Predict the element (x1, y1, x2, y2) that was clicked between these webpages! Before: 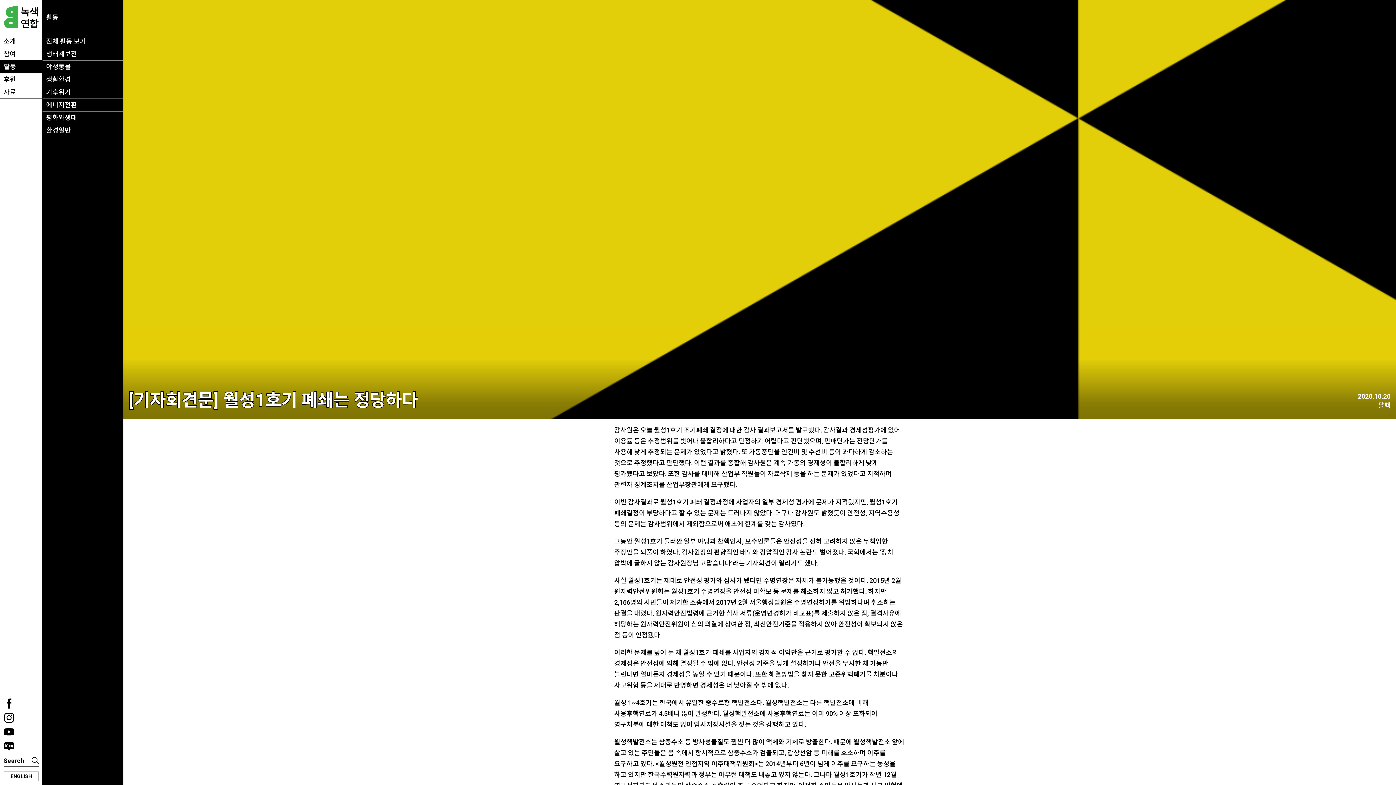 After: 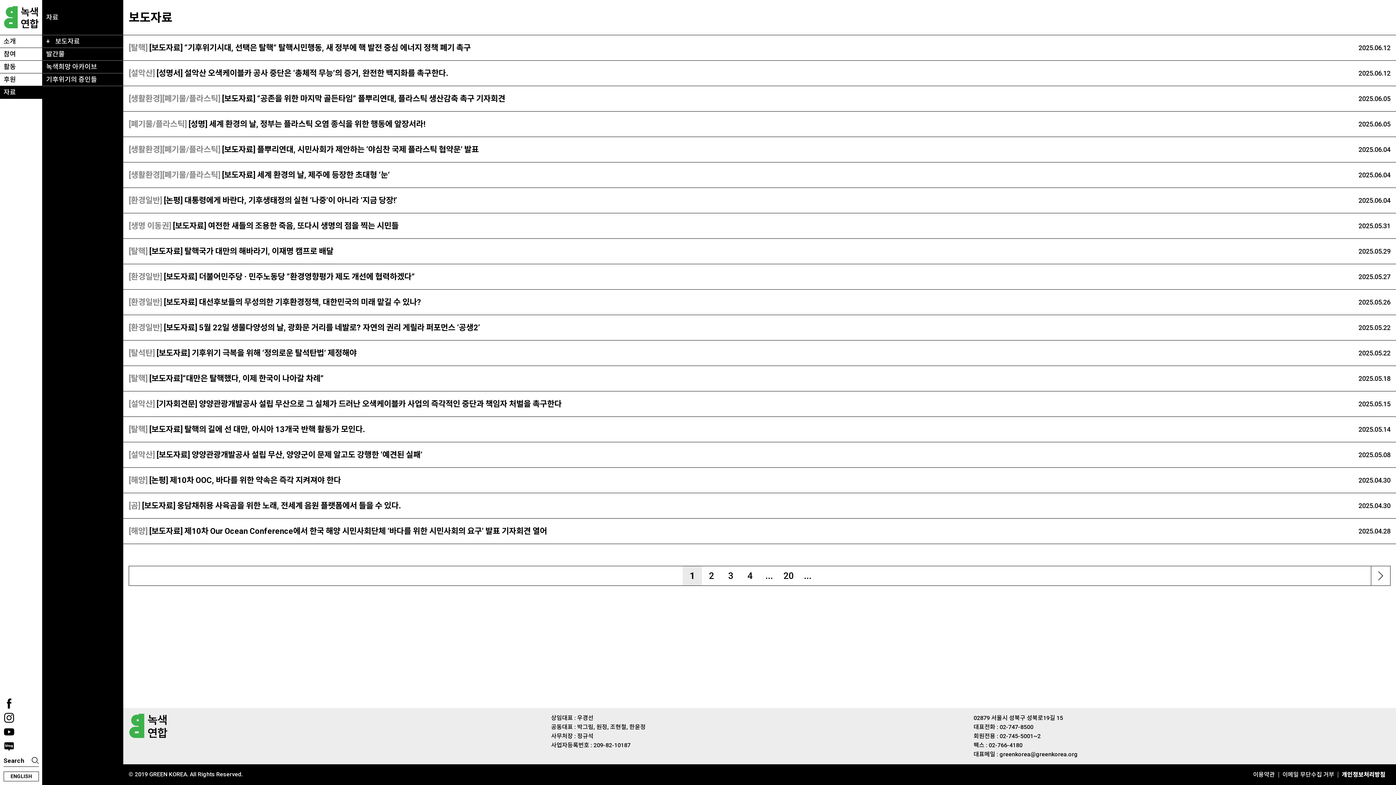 Action: label: 자료 bbox: (0, 85, 42, 98)